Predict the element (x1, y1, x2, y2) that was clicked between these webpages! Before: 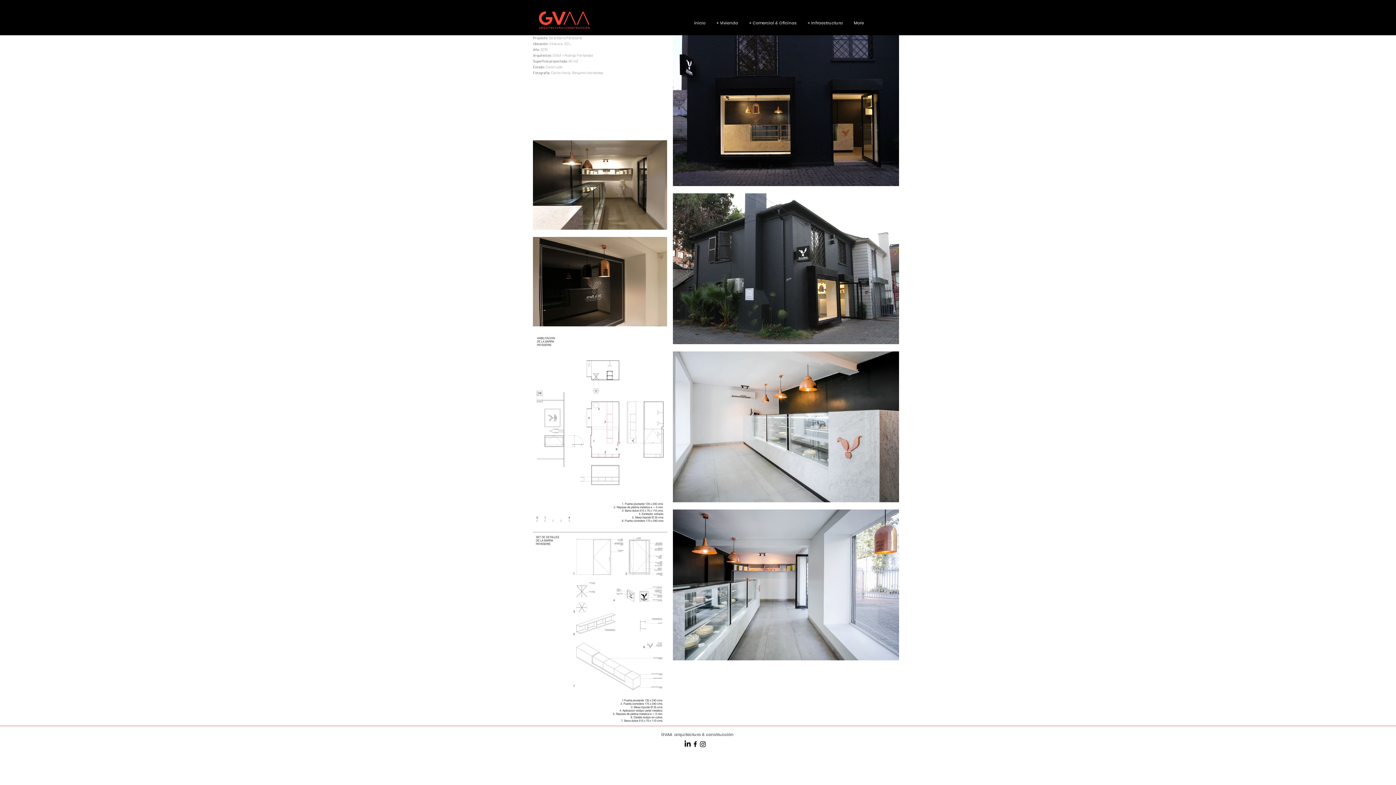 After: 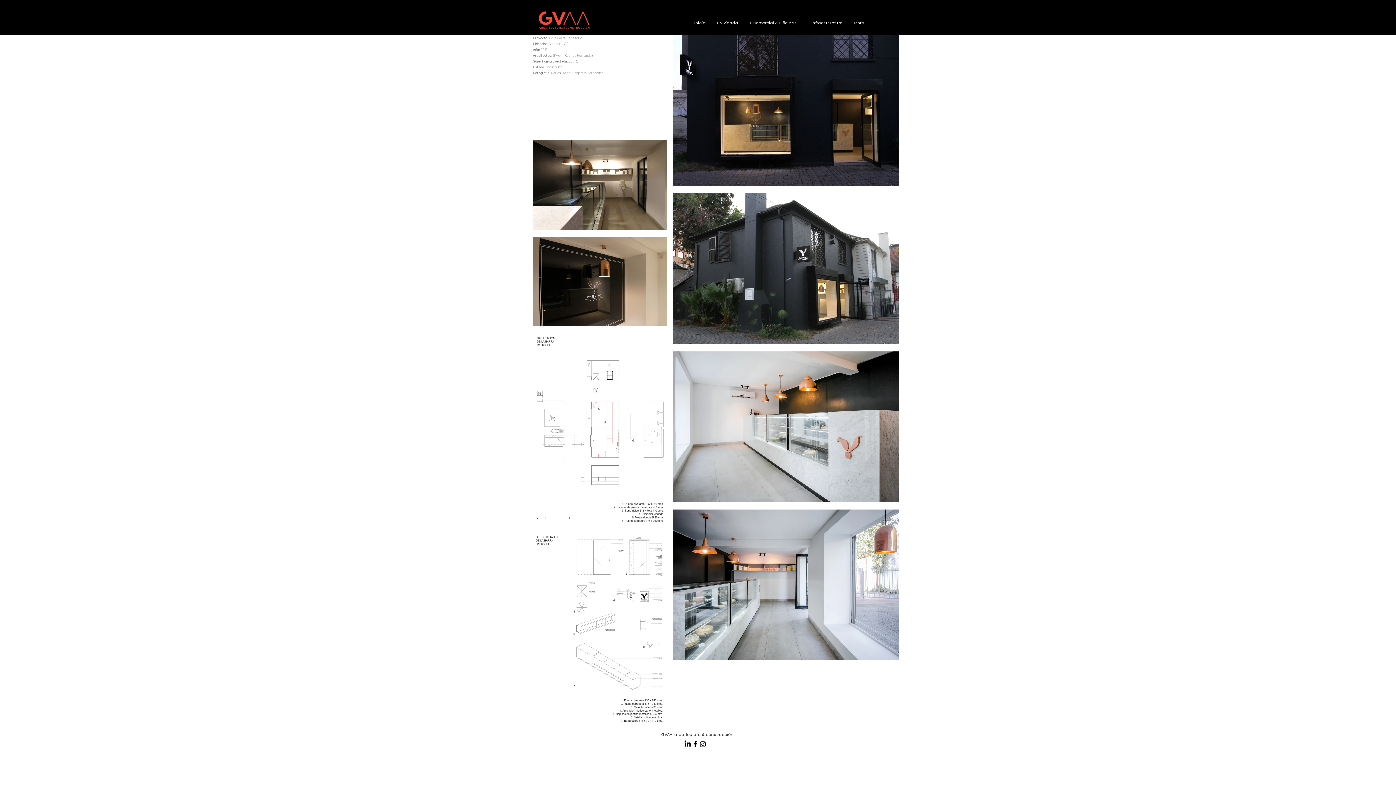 Action: label: LinkedIn bbox: (684, 740, 691, 748)